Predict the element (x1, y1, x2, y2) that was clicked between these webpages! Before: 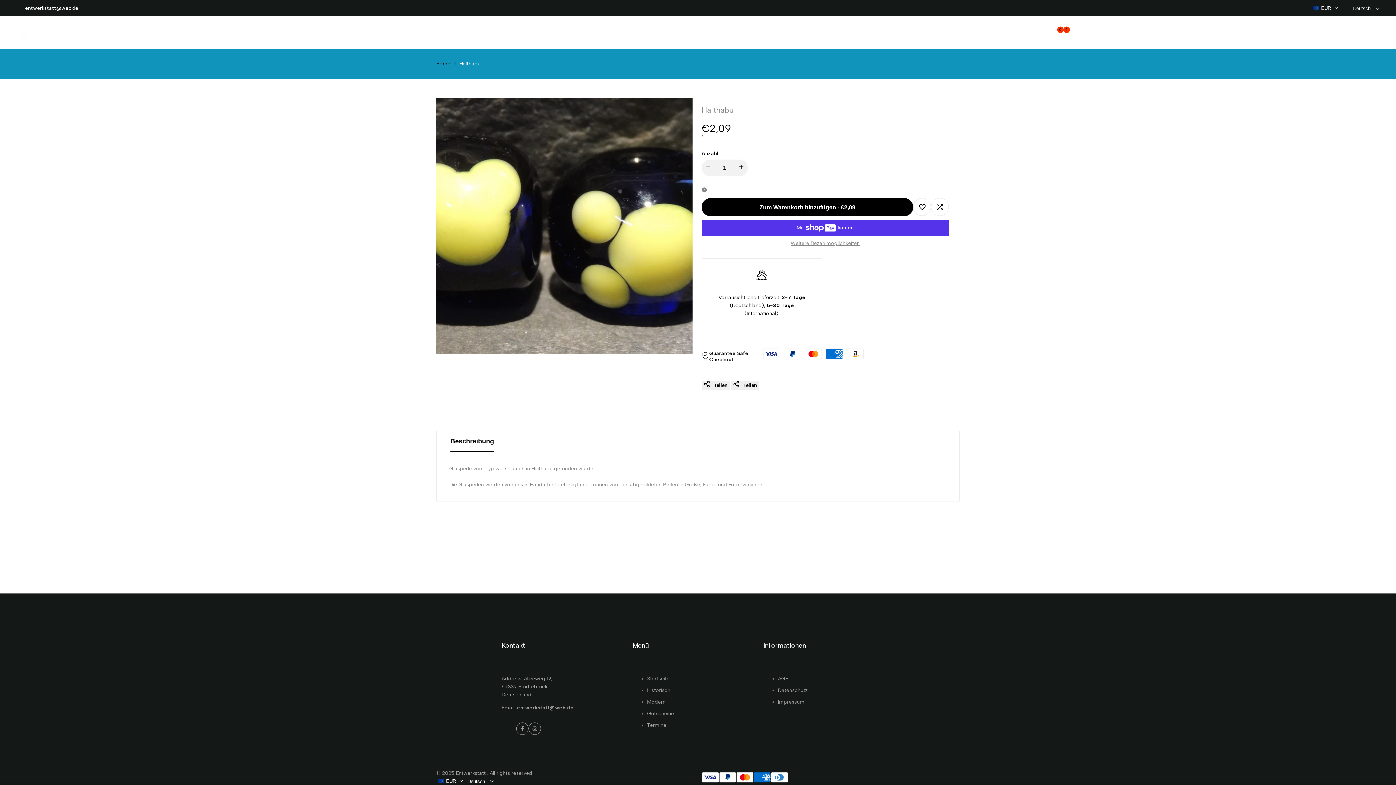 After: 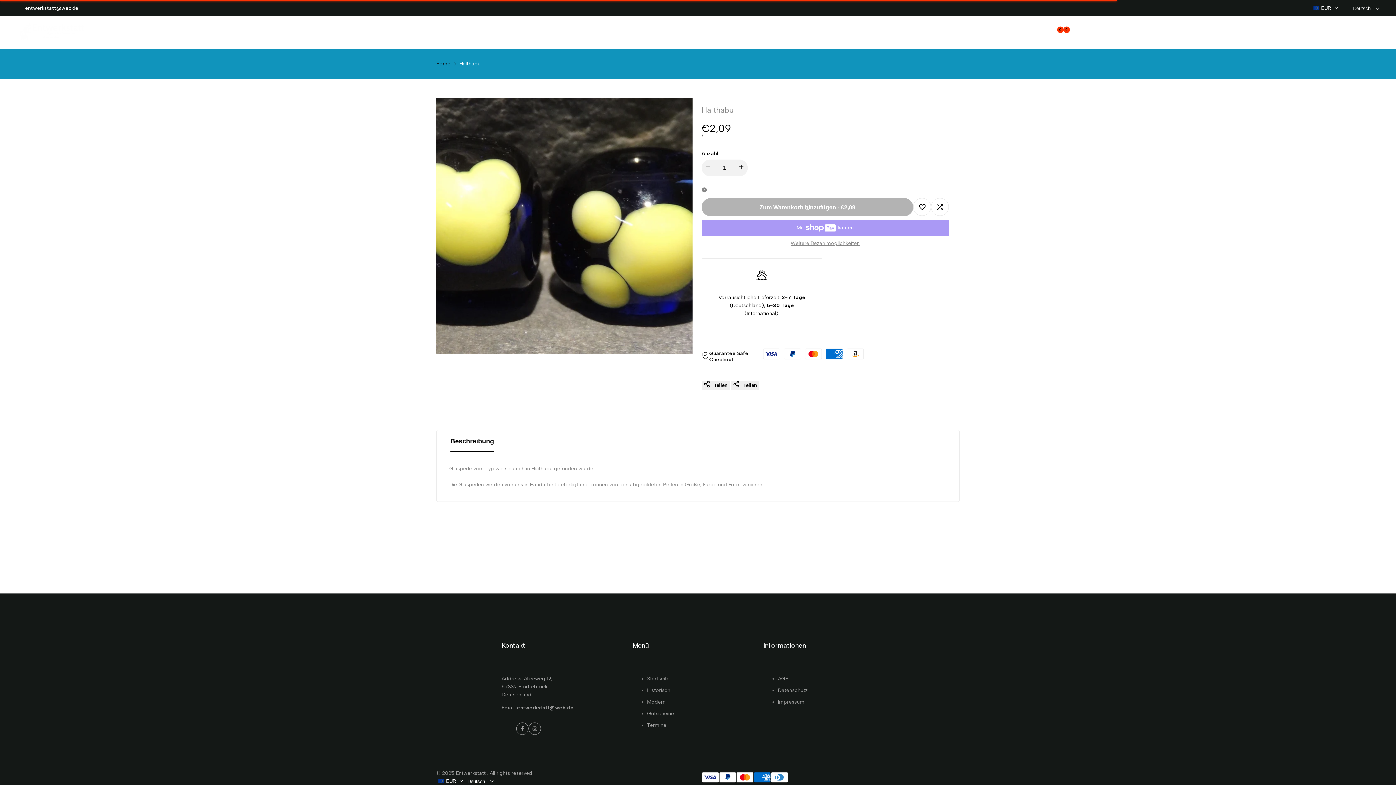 Action: label: Zum Warenkorb hinzufügen - €2,09 bbox: (701, 198, 913, 216)